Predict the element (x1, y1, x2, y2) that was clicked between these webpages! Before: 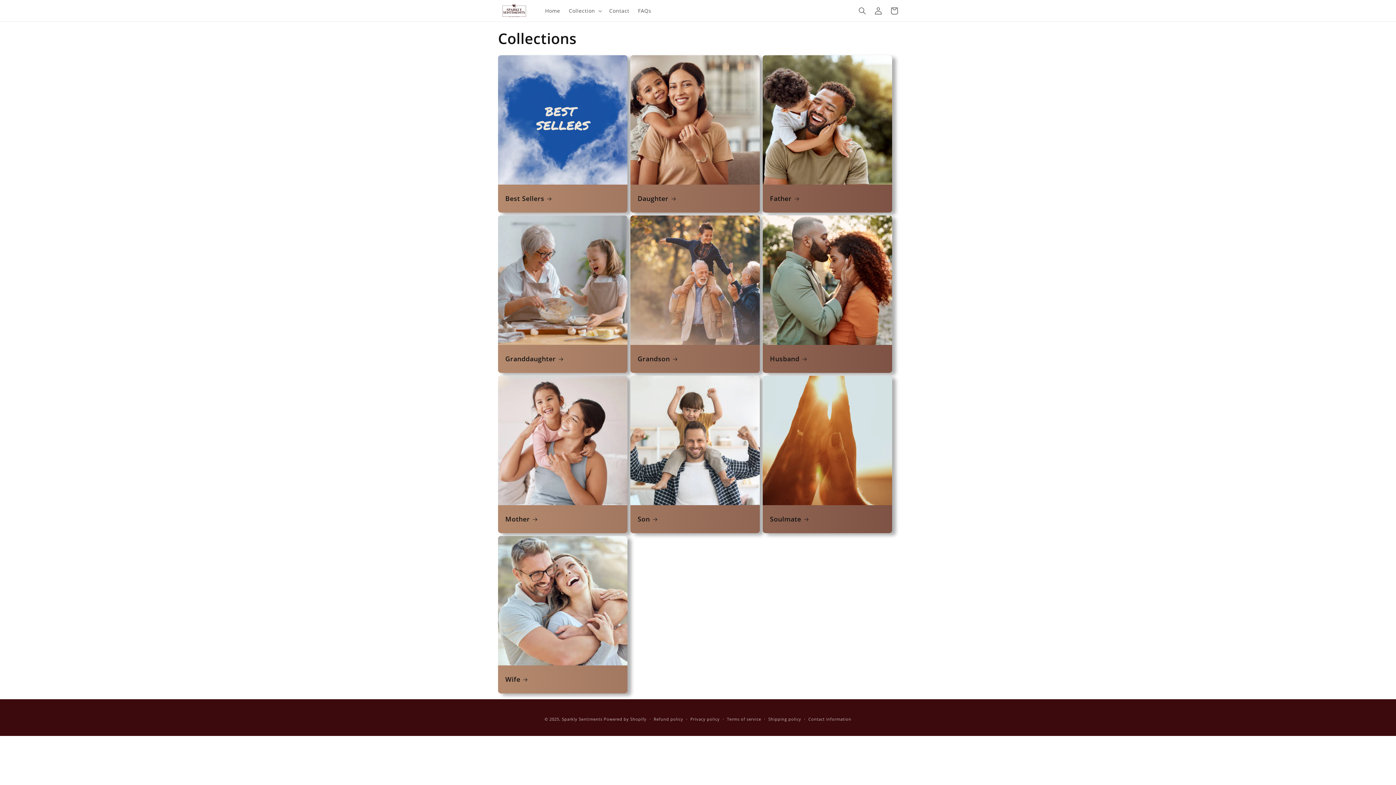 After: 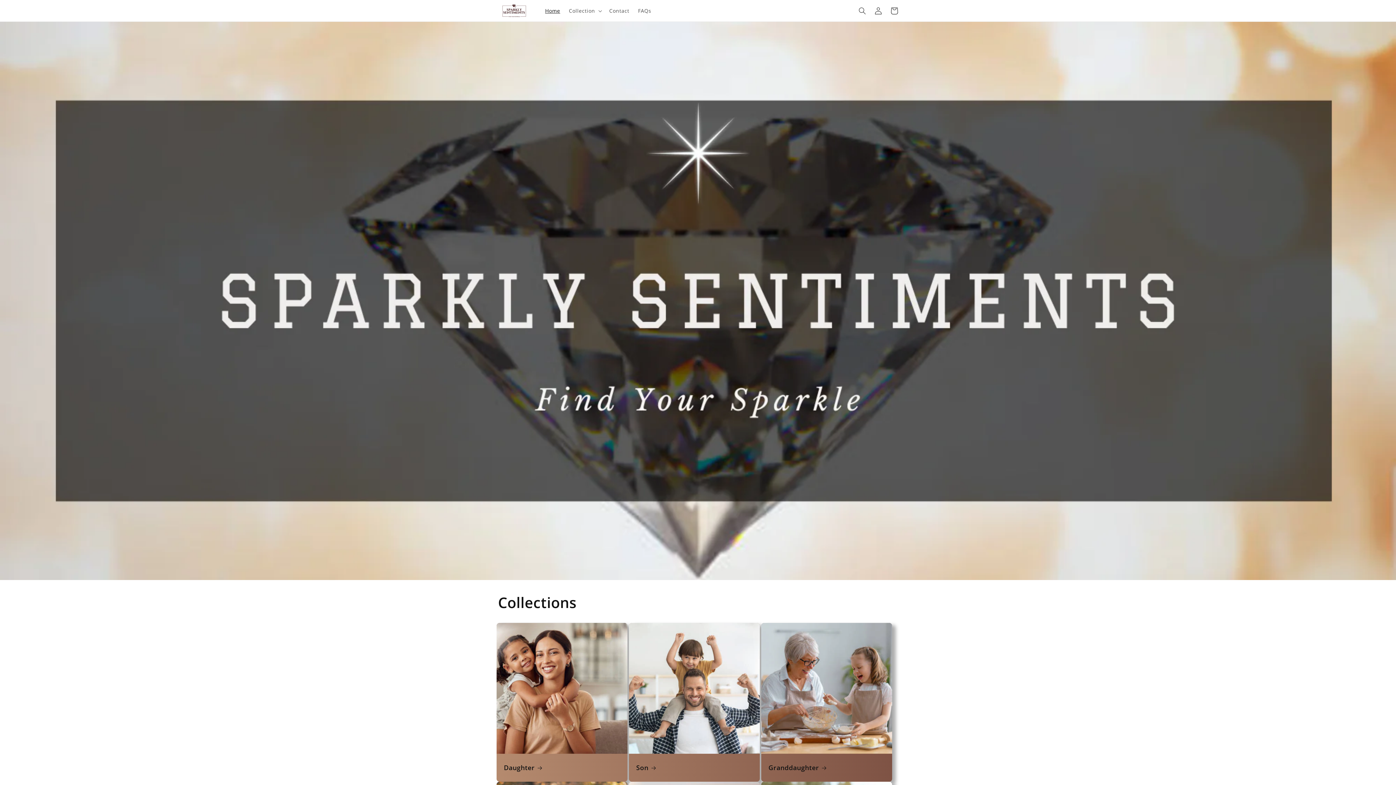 Action: bbox: (495, 1, 533, 20)